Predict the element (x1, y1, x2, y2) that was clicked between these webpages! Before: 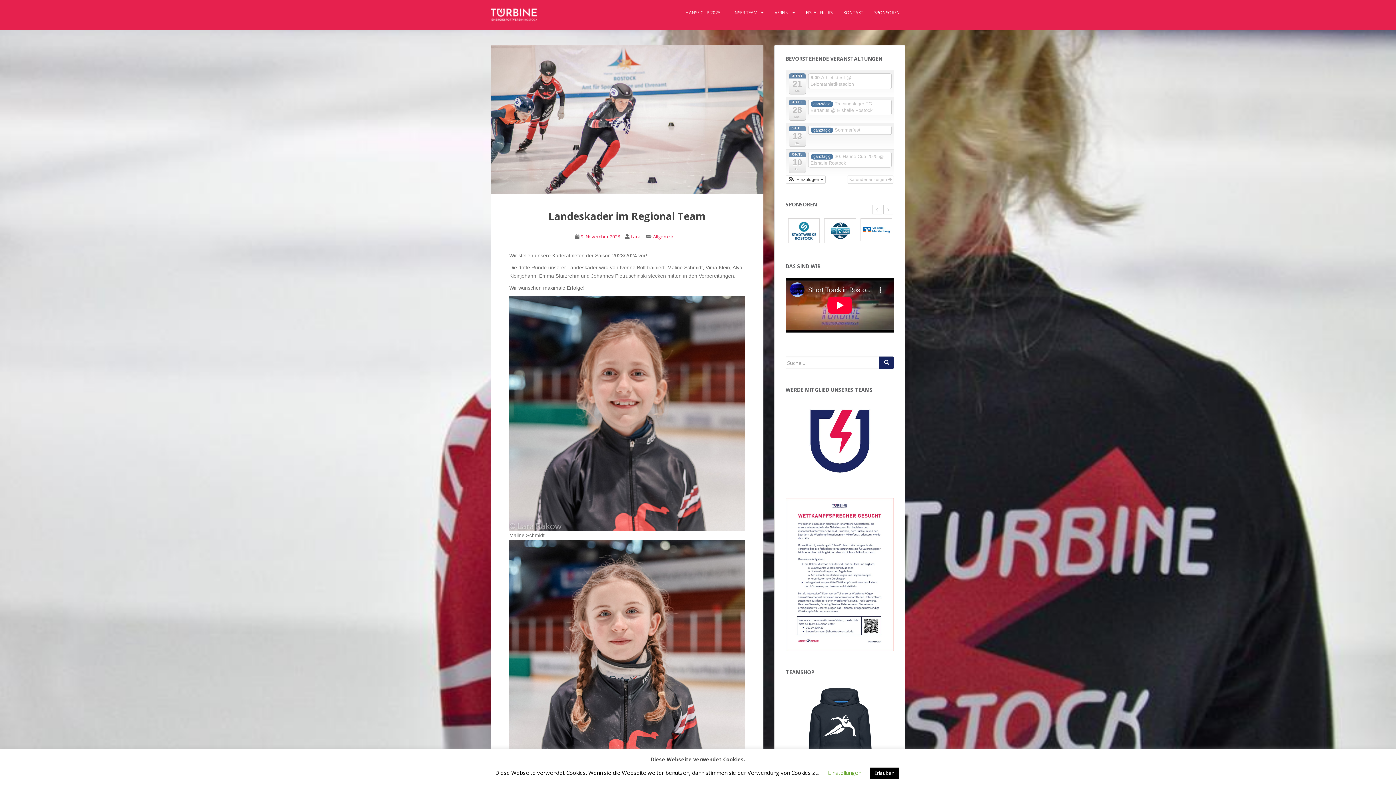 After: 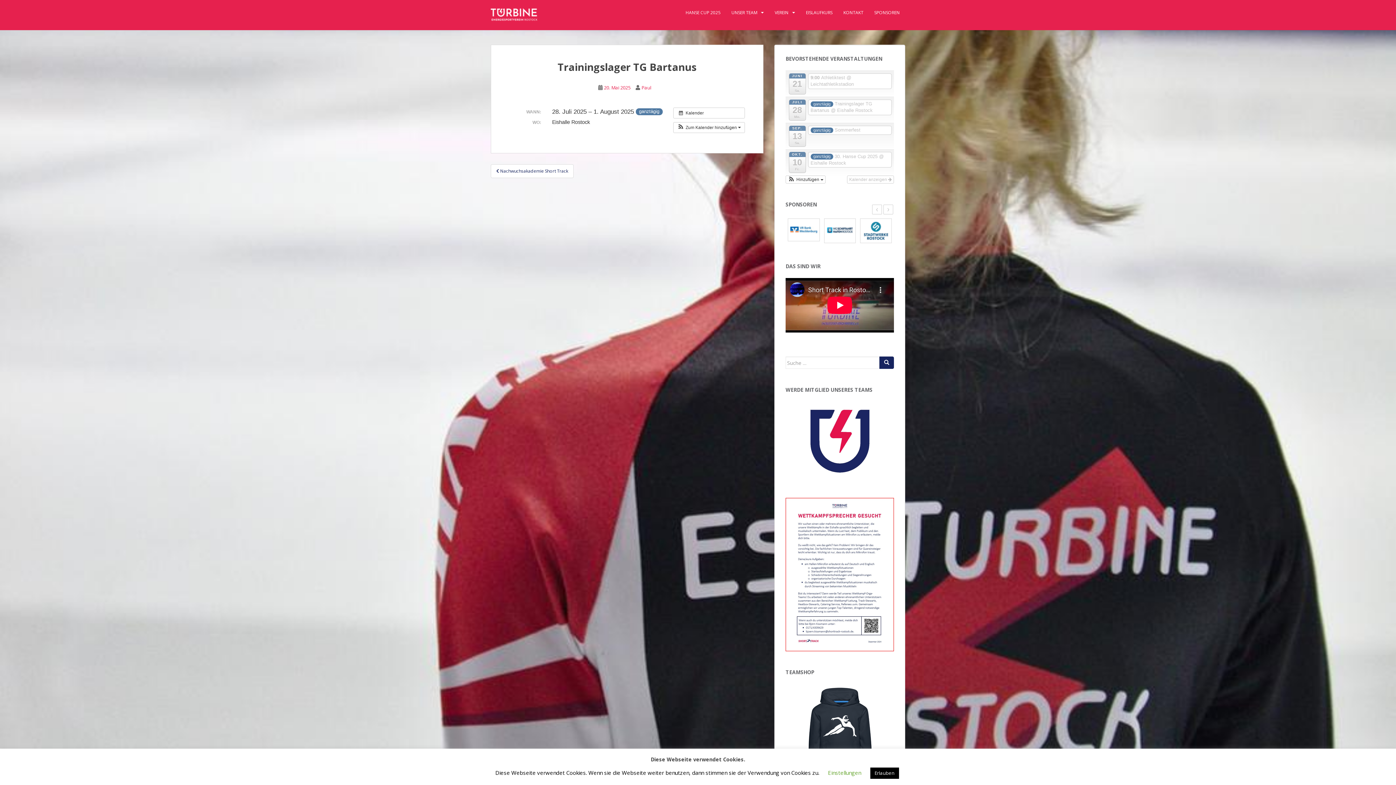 Action: label: ganztägig Trainingslager TG Bartanus @ Eishalle Rostock bbox: (808, 99, 891, 115)